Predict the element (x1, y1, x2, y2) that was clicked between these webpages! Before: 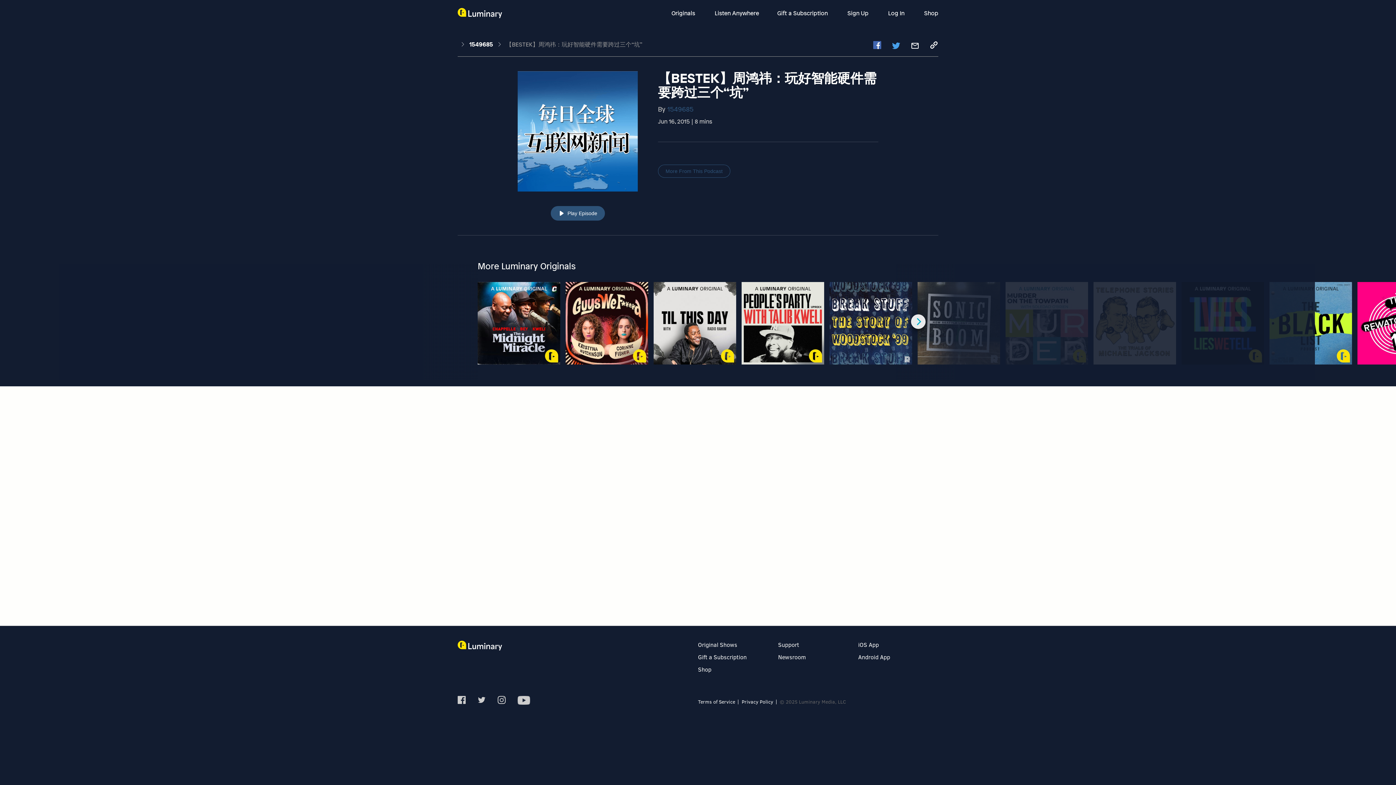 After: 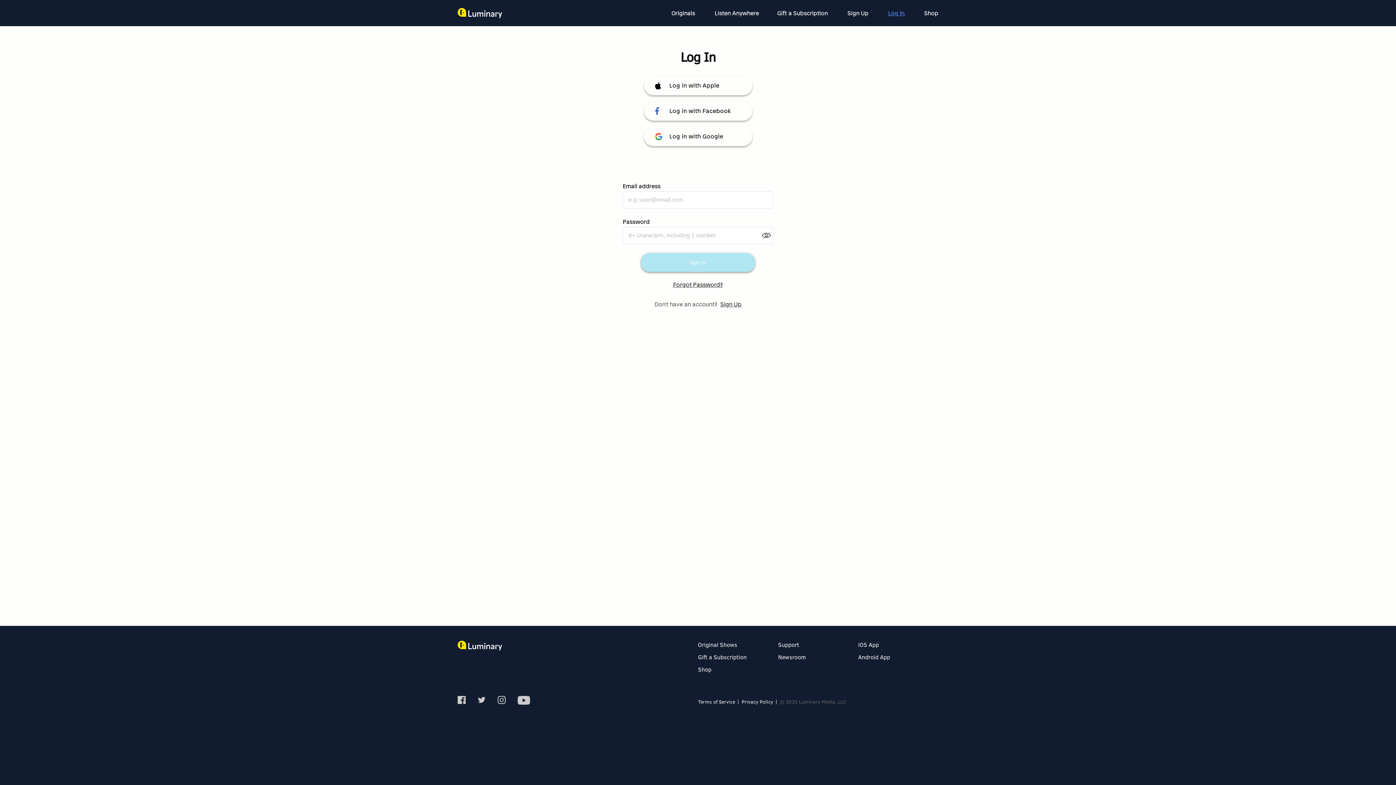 Action: label: Log In  bbox: (888, 9, 906, 17)